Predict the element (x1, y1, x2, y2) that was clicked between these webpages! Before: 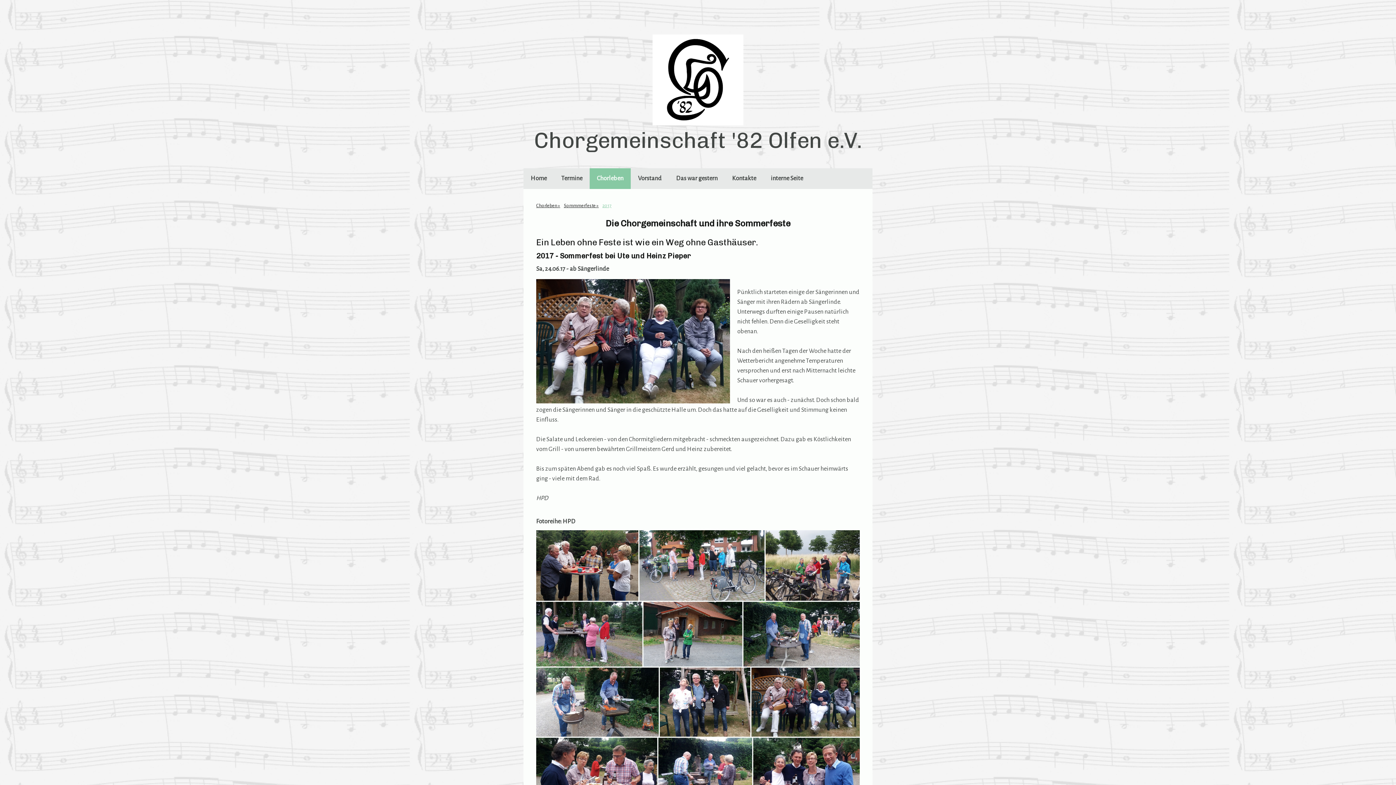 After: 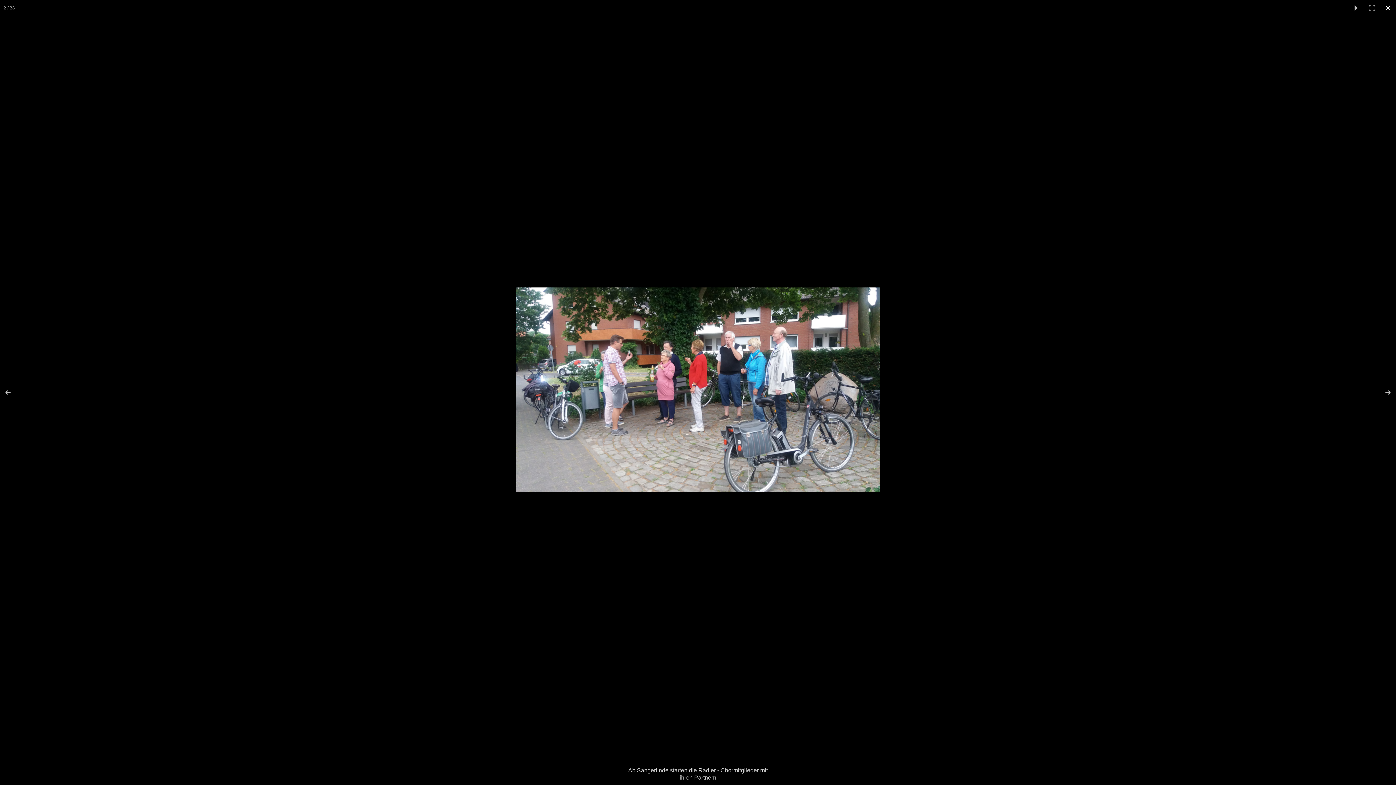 Action: bbox: (639, 530, 765, 601)